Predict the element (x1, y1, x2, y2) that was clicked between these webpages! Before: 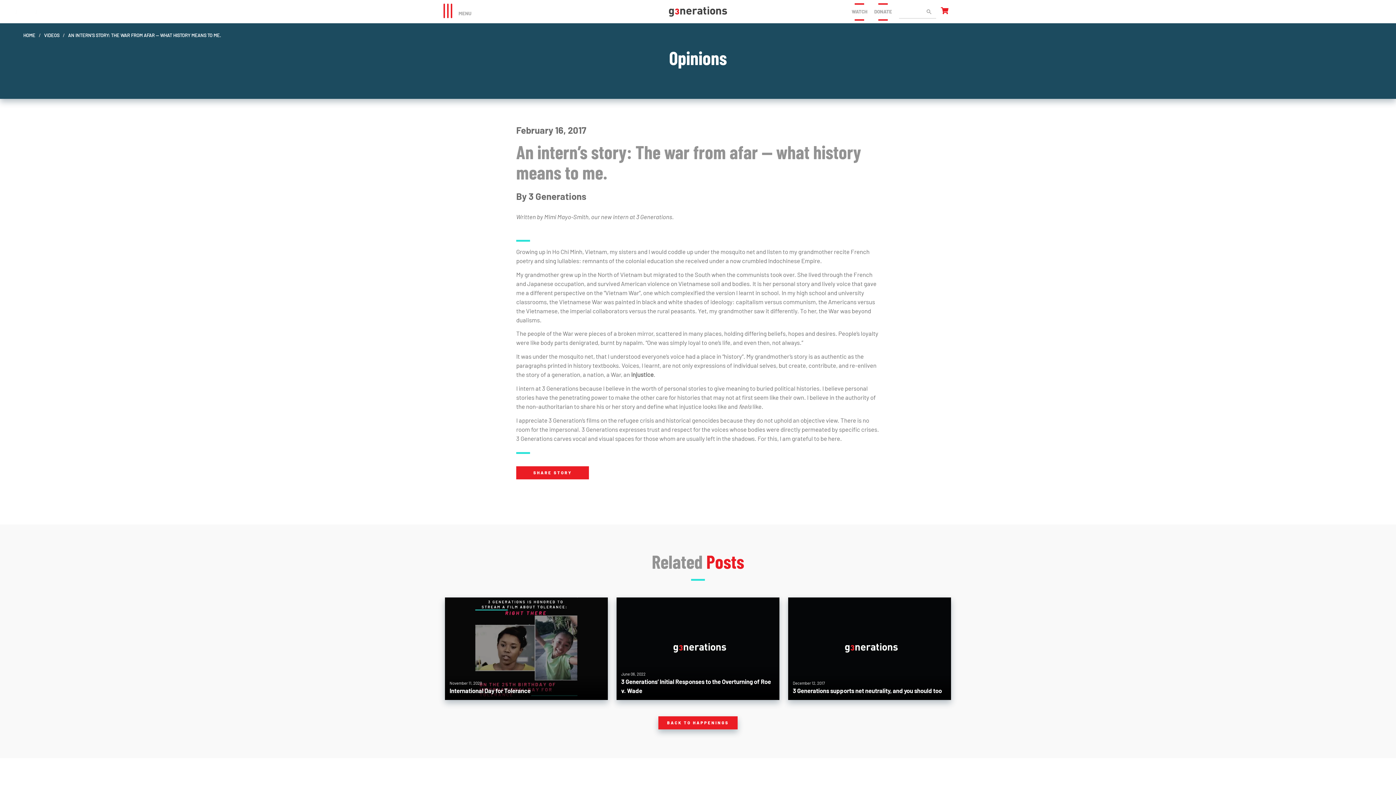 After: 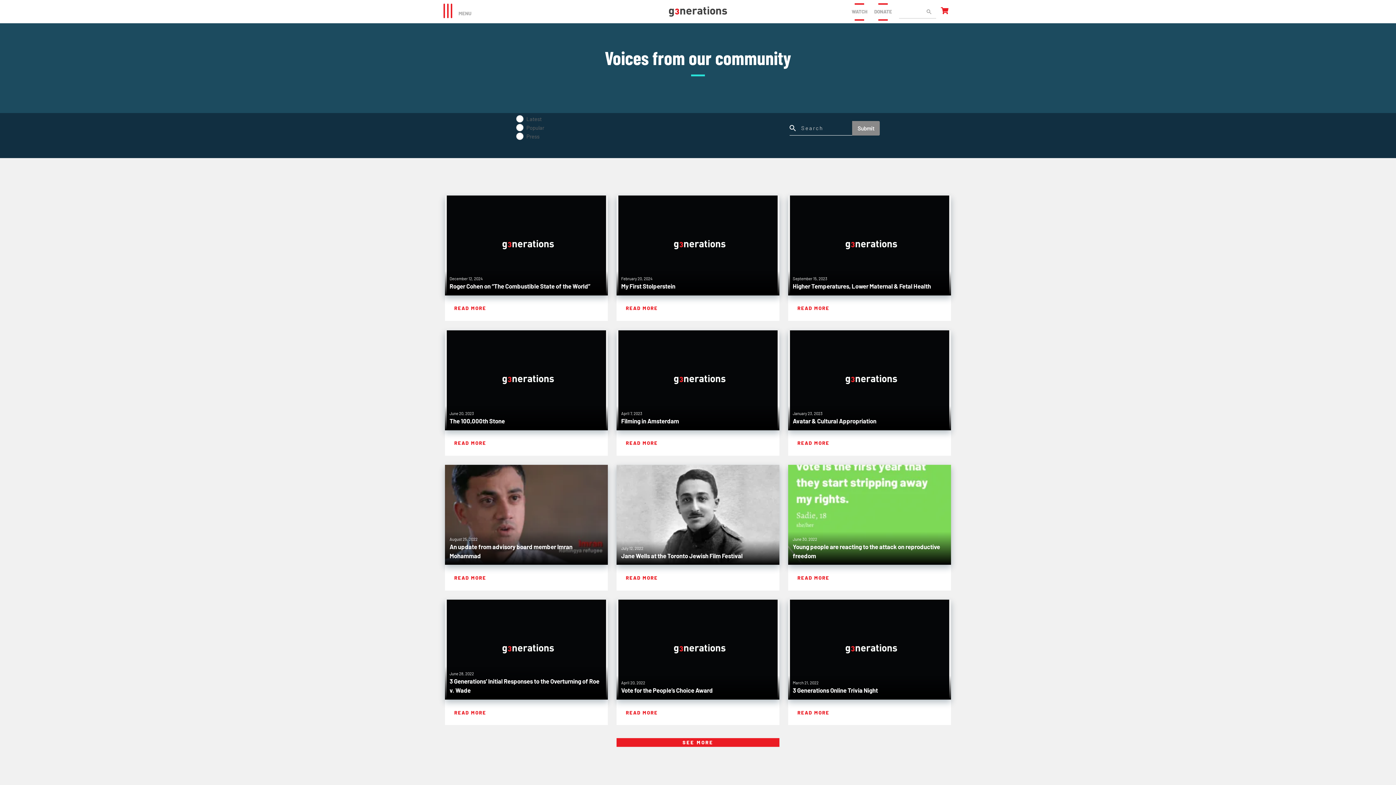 Action: bbox: (658, 716, 737, 729) label: BACK TO HAPPENINGS